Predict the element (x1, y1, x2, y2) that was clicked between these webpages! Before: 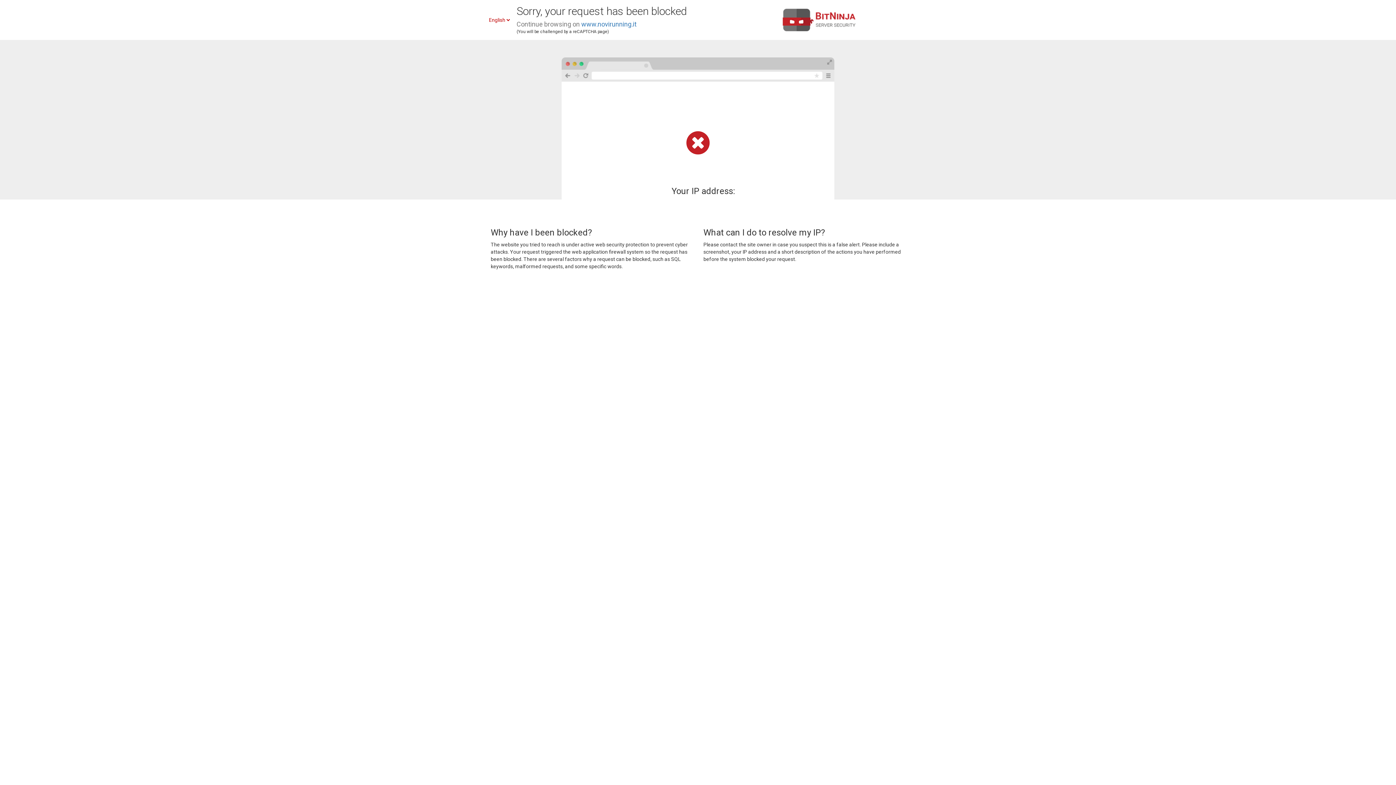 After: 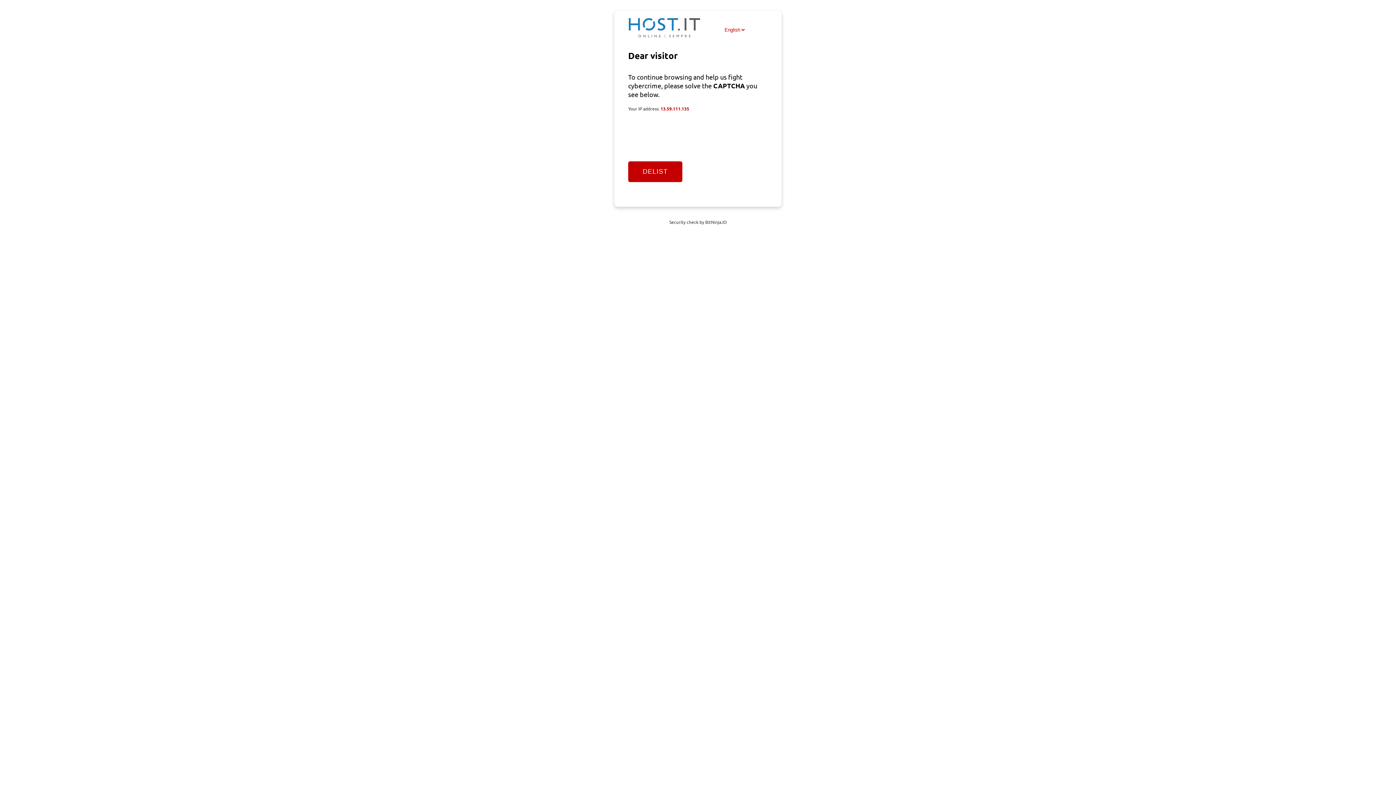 Action: bbox: (581, 20, 636, 28) label: www.novirunning.it